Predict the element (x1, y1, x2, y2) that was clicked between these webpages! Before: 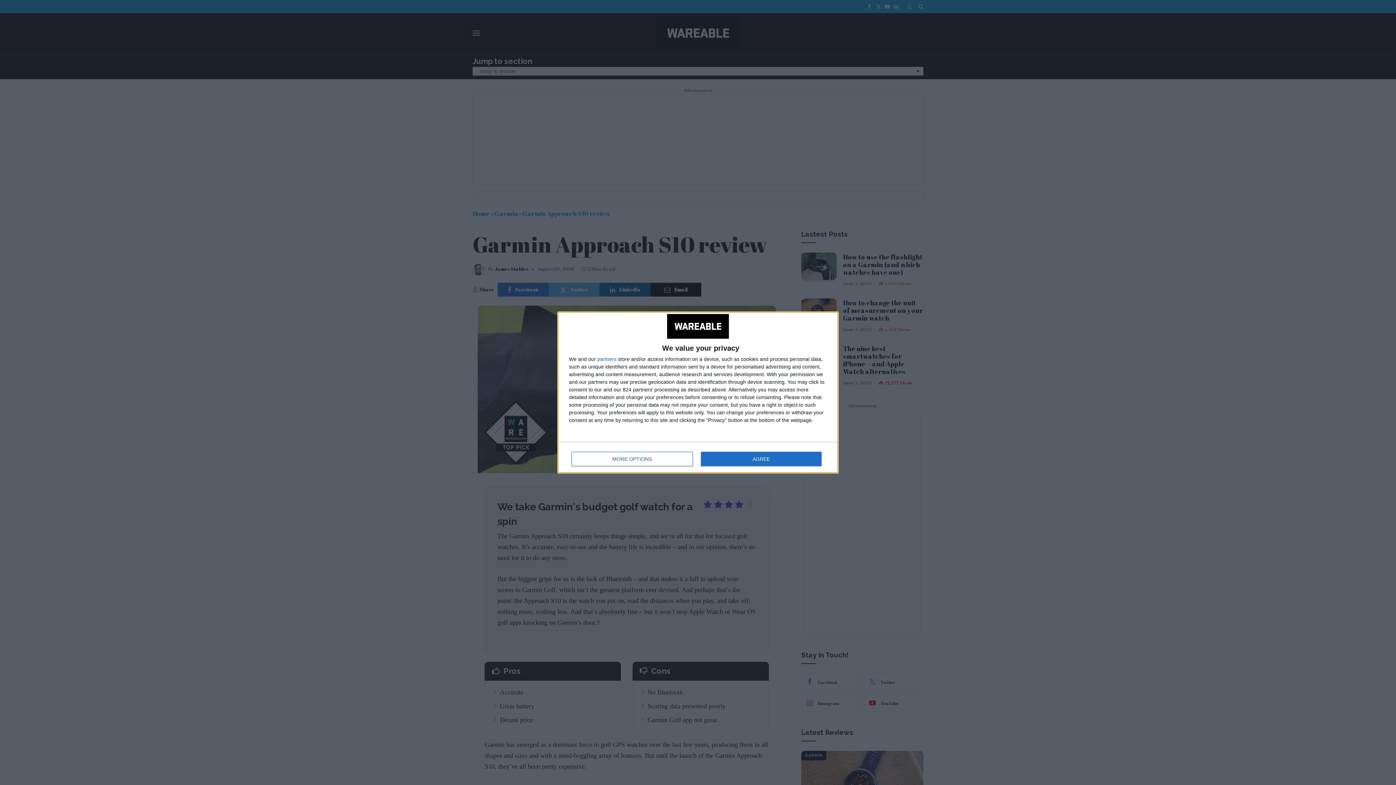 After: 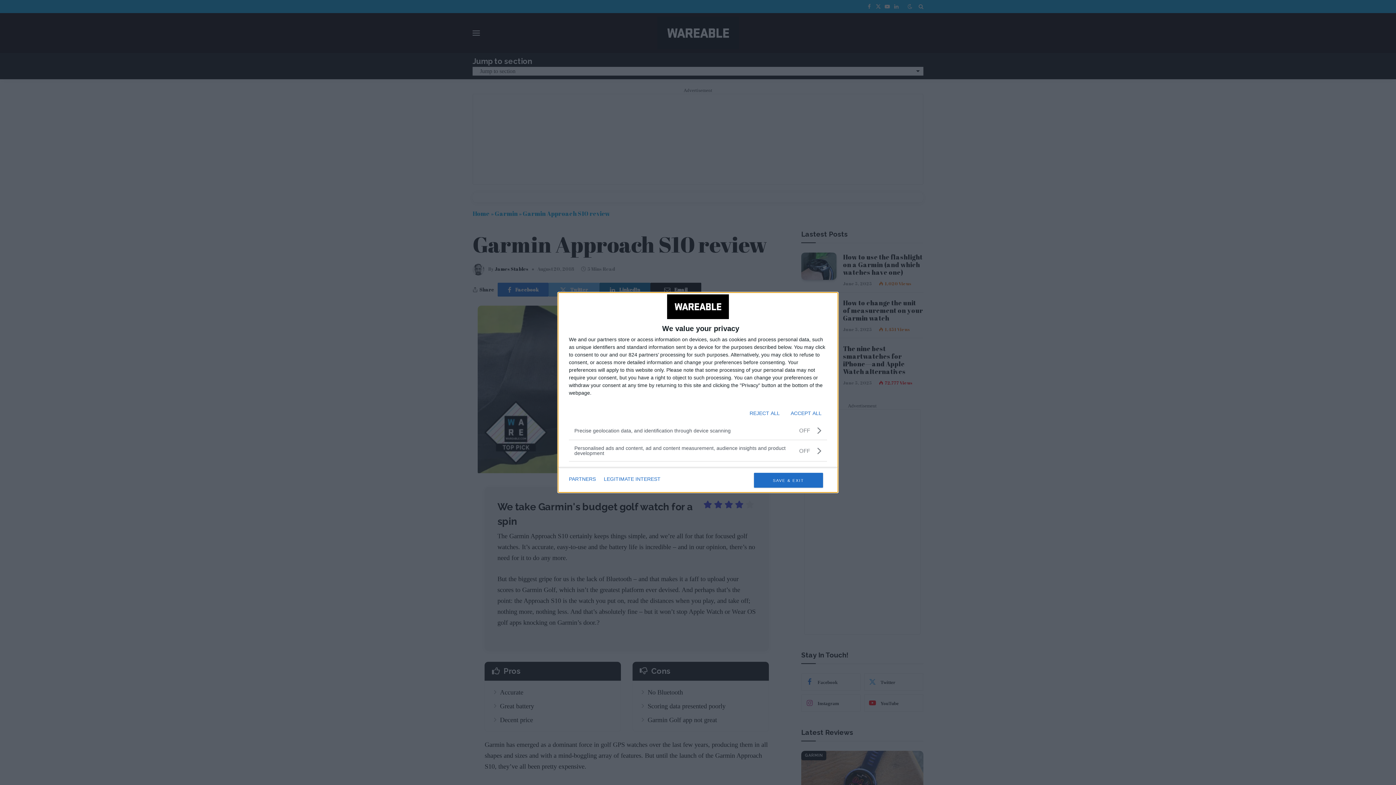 Action: label: MORE OPTIONS bbox: (571, 452, 692, 466)